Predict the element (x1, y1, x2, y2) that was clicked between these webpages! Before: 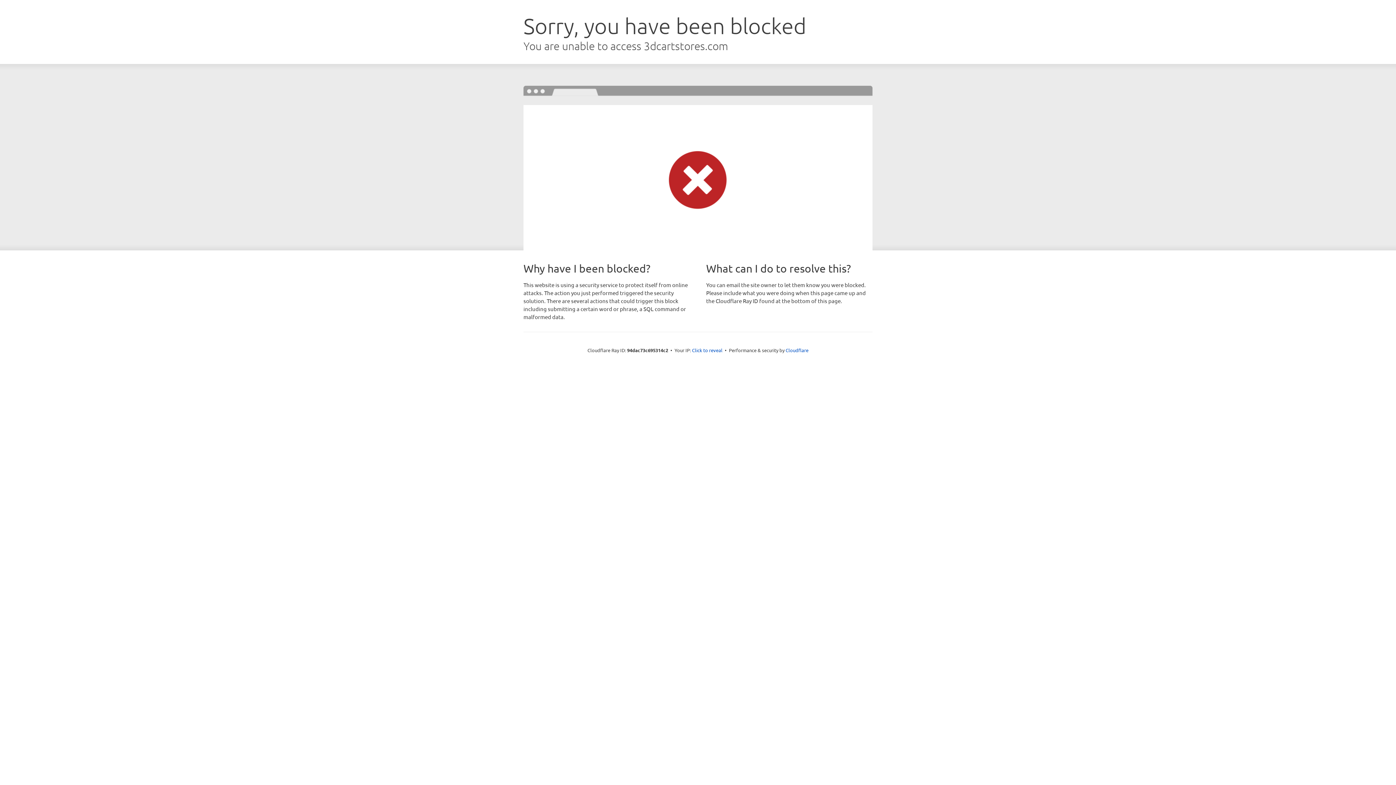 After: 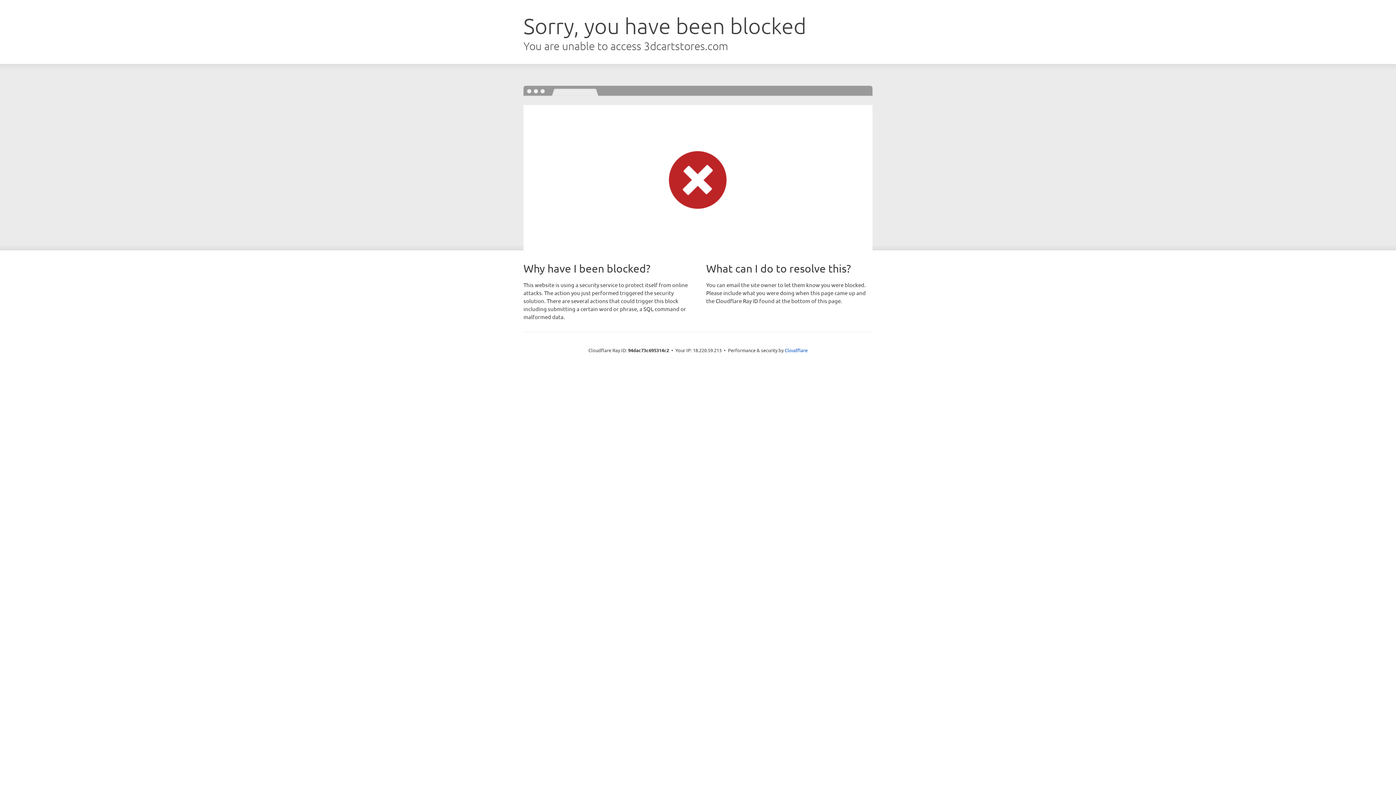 Action: bbox: (692, 346, 722, 353) label: Click to reveal